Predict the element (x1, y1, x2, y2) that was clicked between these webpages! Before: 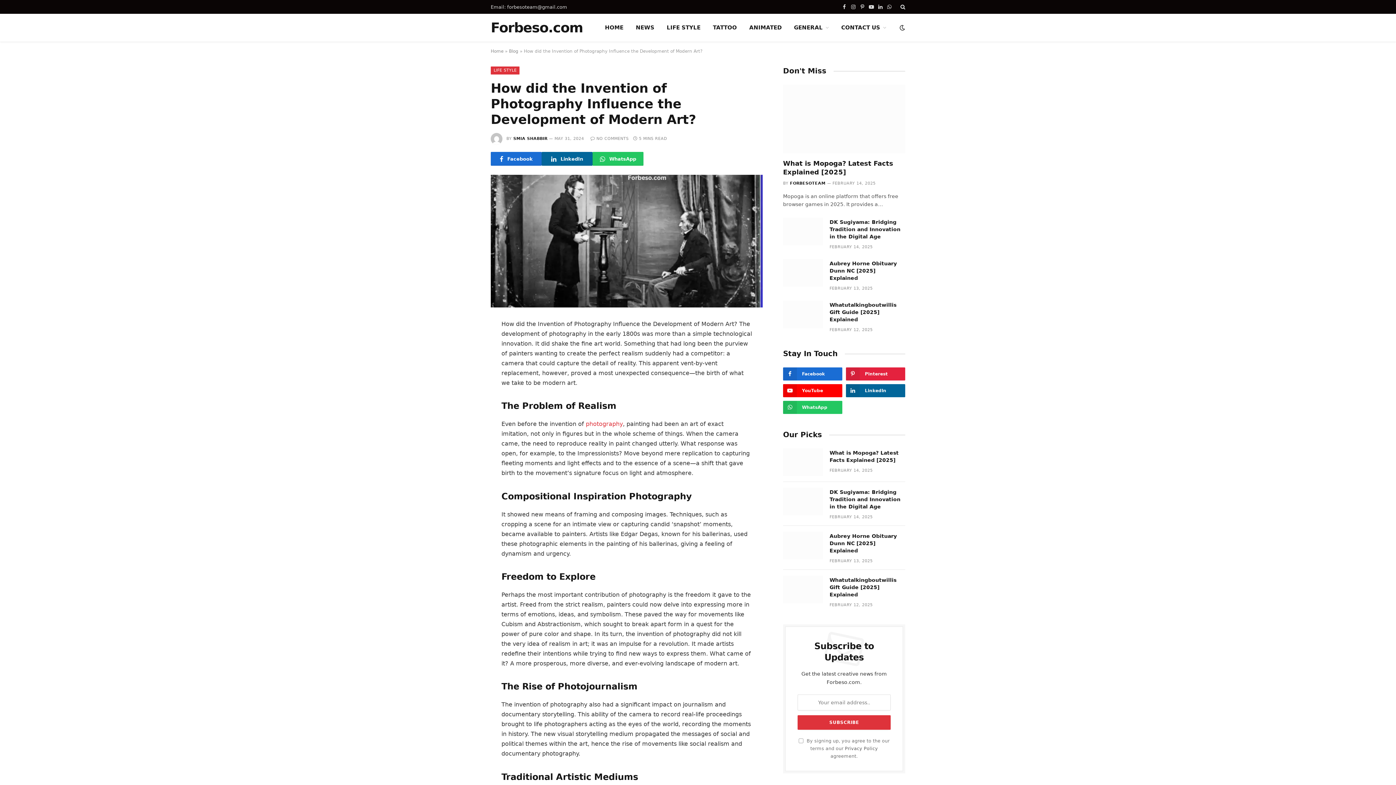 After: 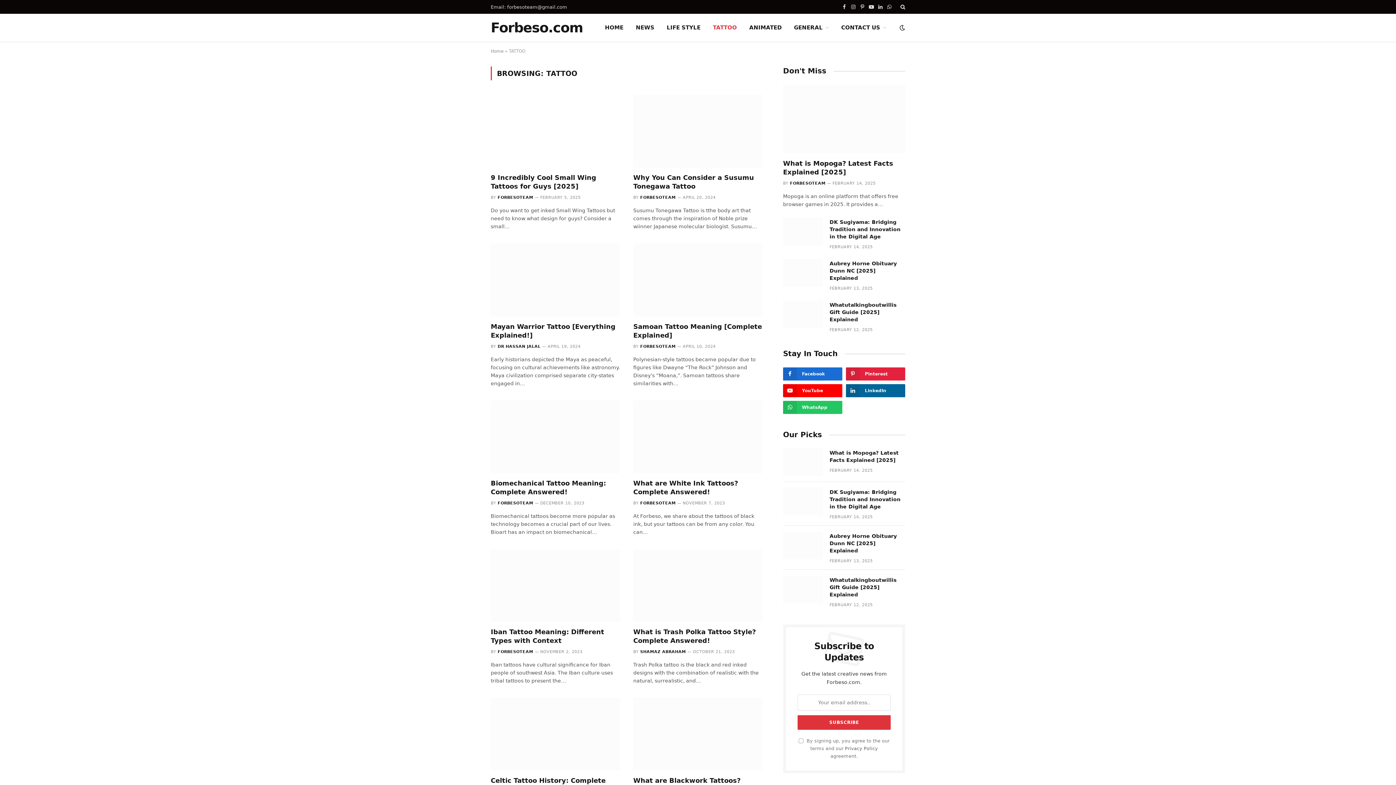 Action: label: TATTOO bbox: (706, 13, 743, 41)